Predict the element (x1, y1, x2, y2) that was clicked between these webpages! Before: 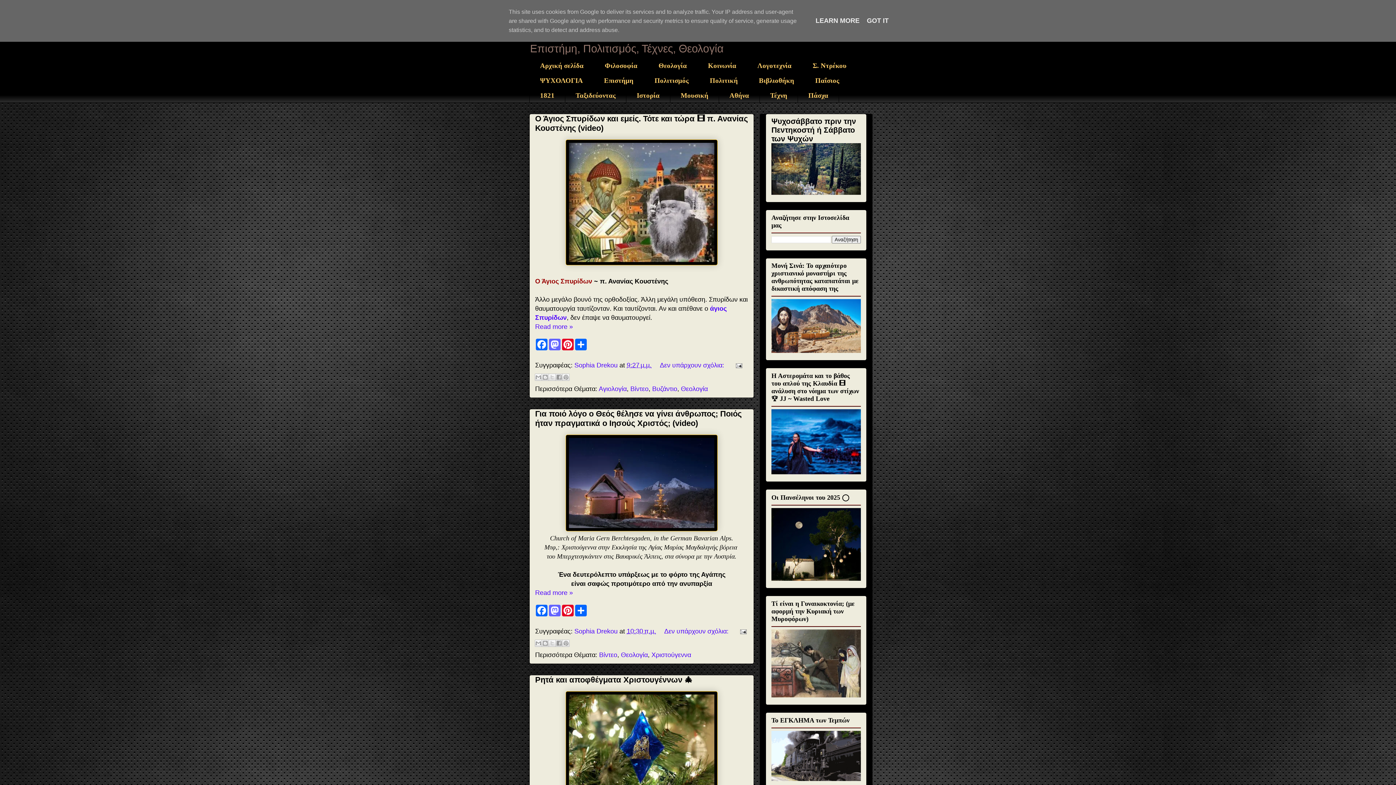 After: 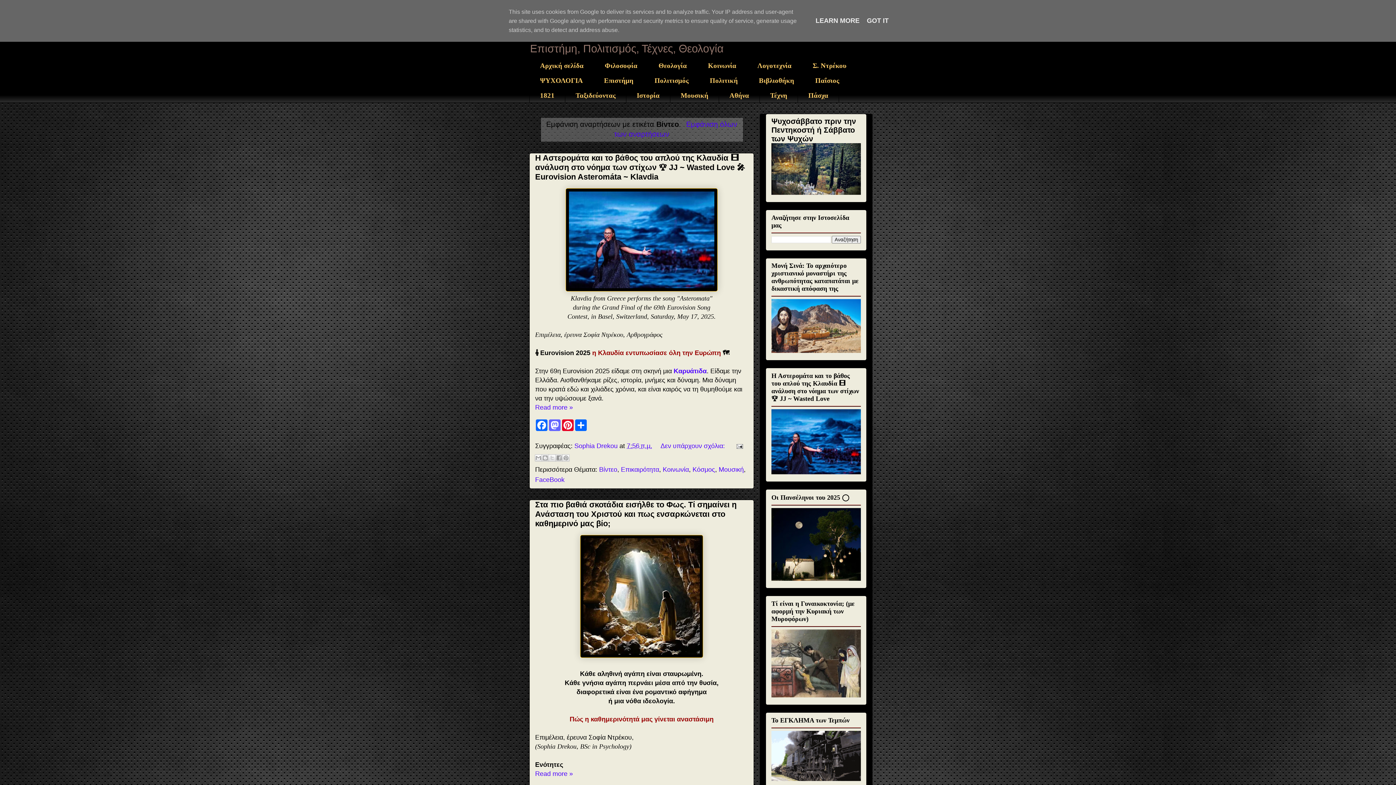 Action: label: Βίντεο bbox: (599, 651, 617, 659)